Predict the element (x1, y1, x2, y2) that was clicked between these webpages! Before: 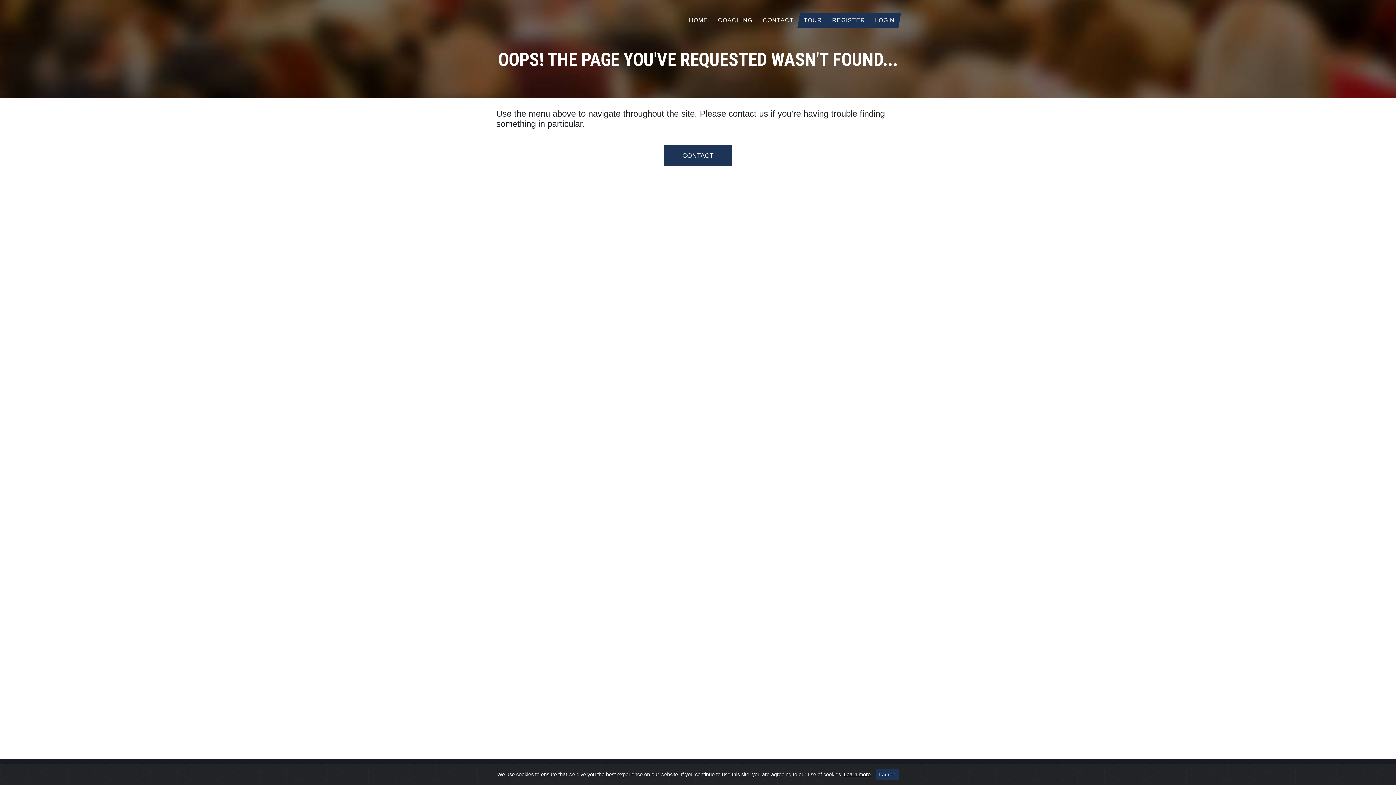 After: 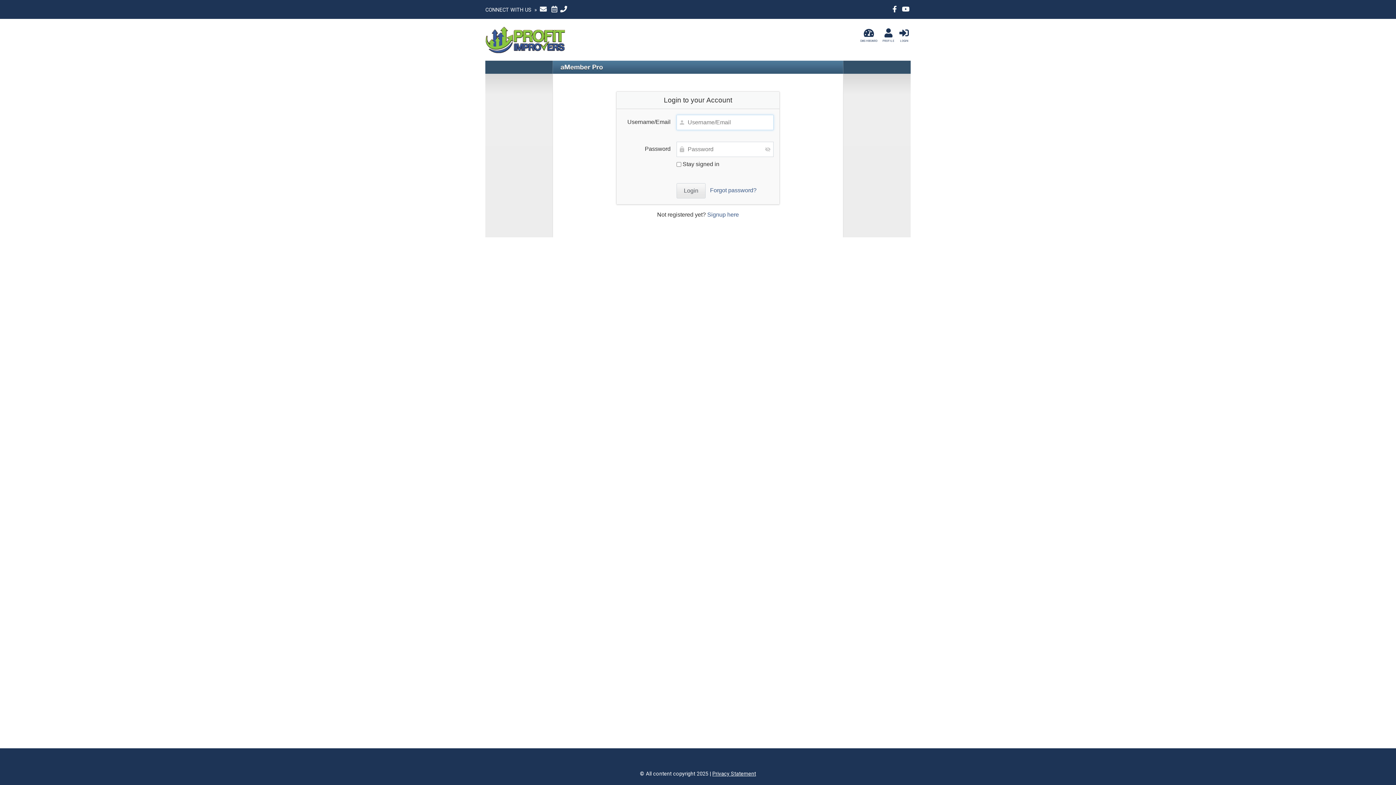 Action: label: LOGIN bbox: (870, 7, 900, 33)